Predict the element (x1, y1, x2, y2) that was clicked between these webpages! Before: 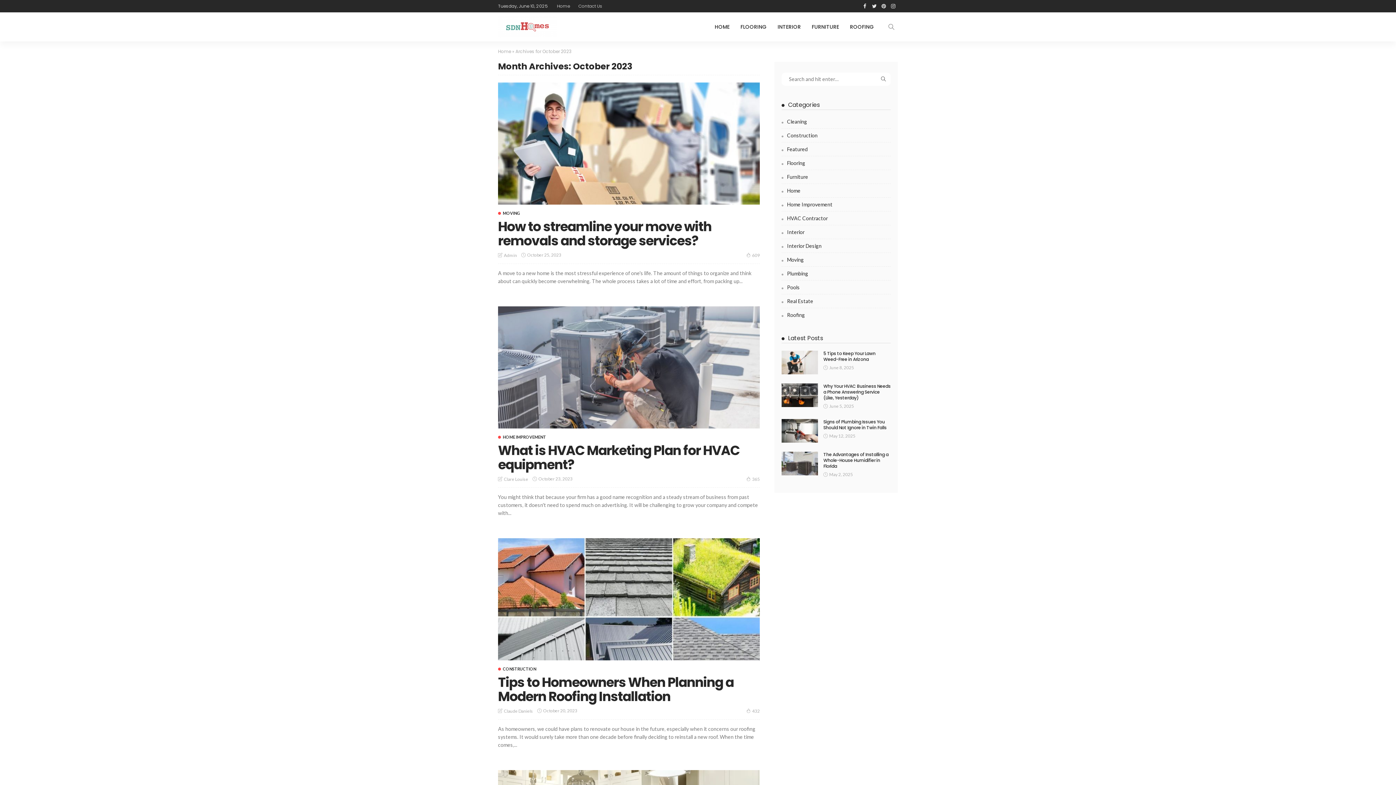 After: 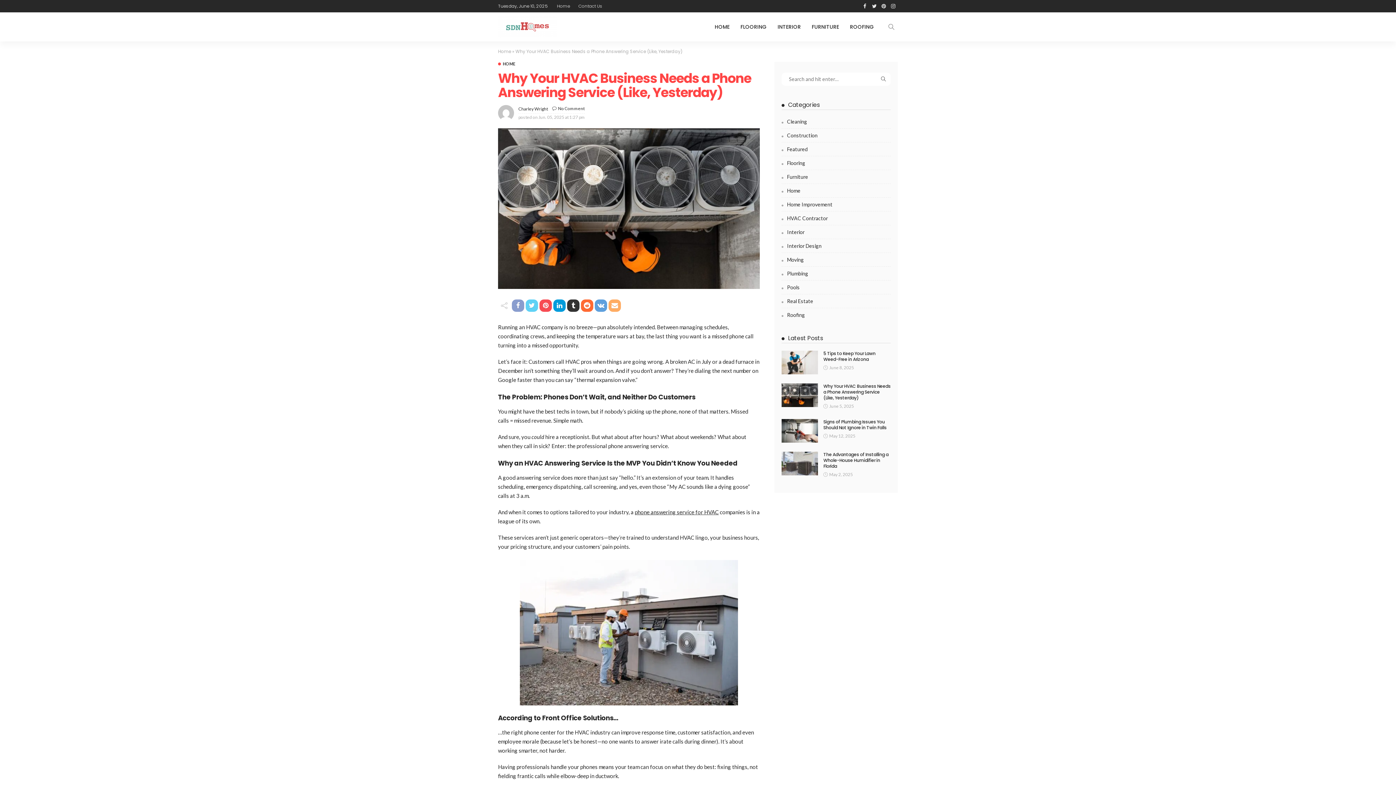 Action: bbox: (781, 383, 818, 407)